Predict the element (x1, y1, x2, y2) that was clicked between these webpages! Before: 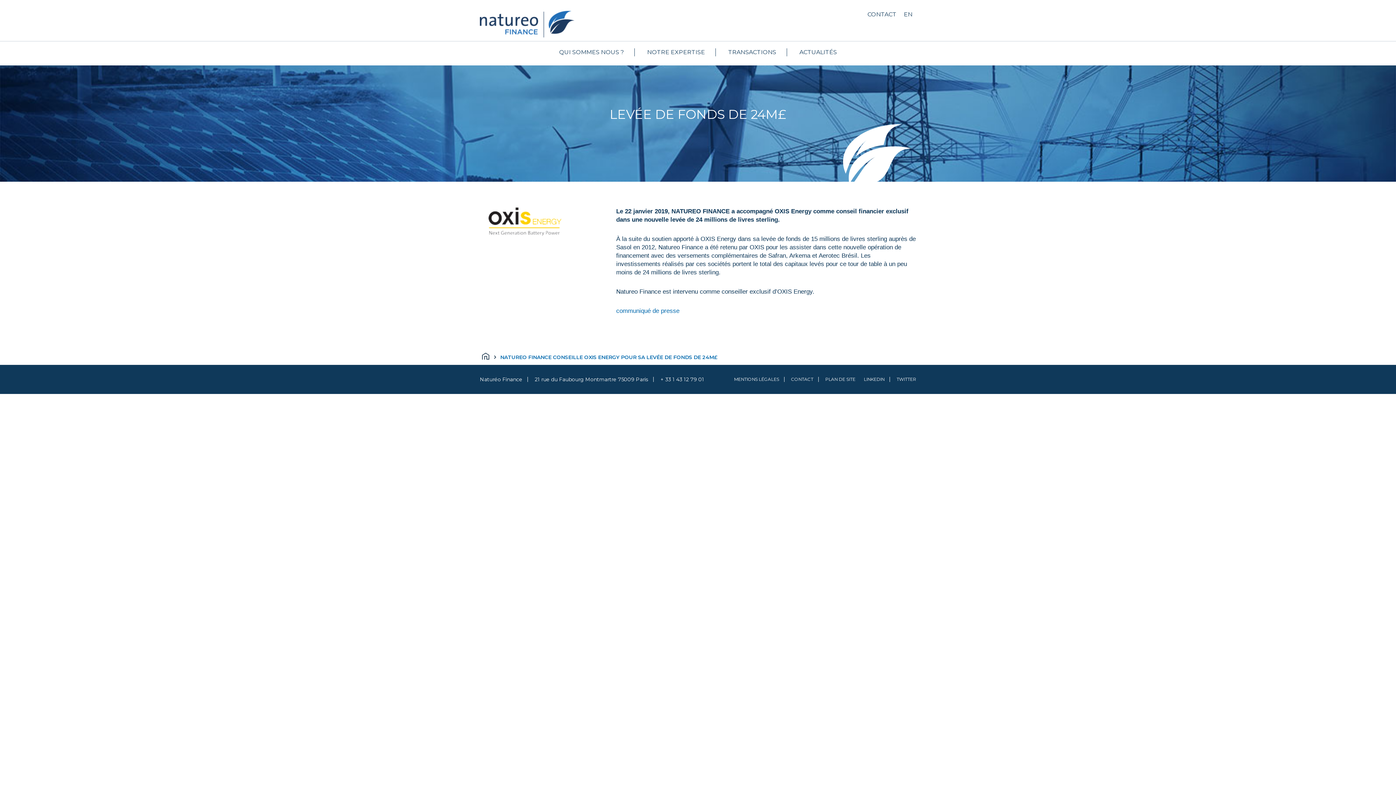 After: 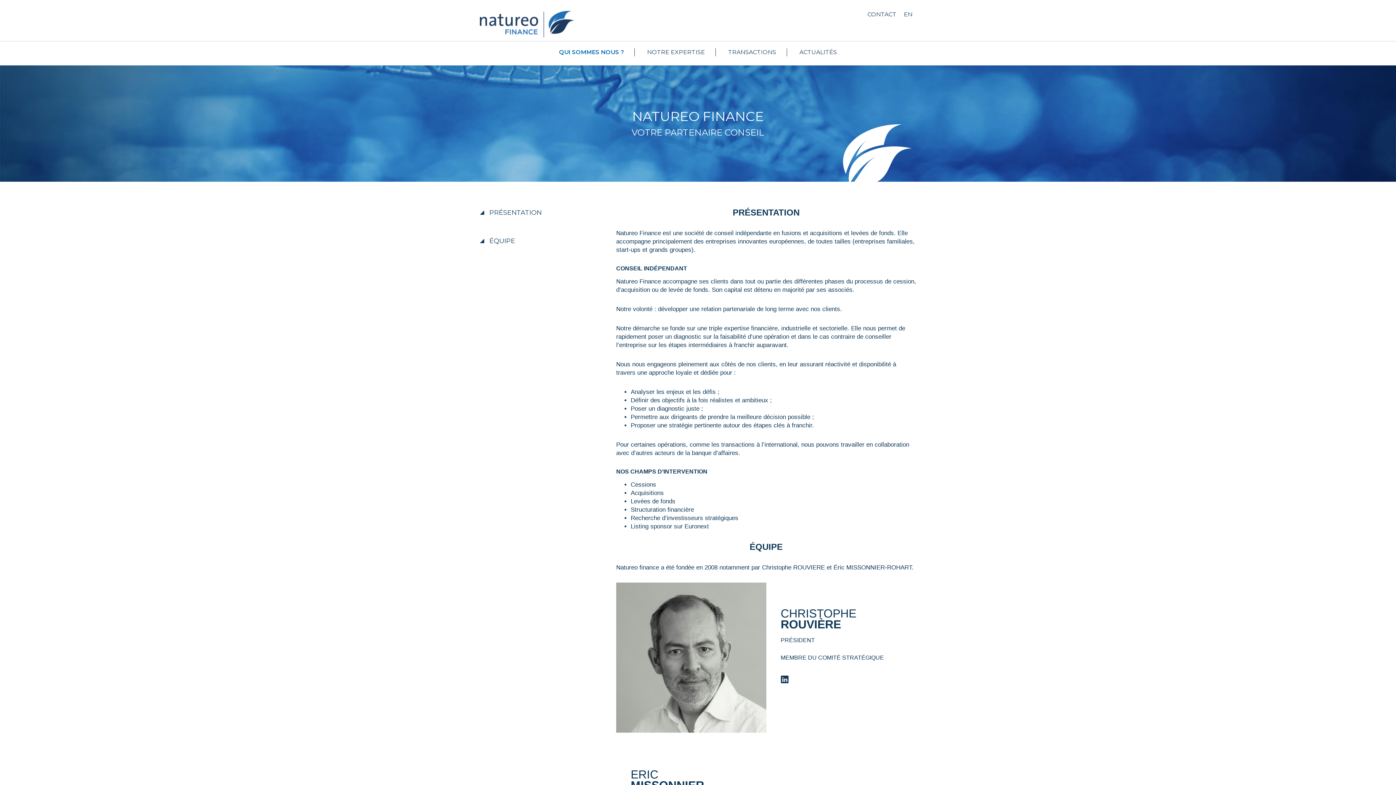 Action: label: QUI SOMMES NOUS ? bbox: (559, 48, 624, 56)